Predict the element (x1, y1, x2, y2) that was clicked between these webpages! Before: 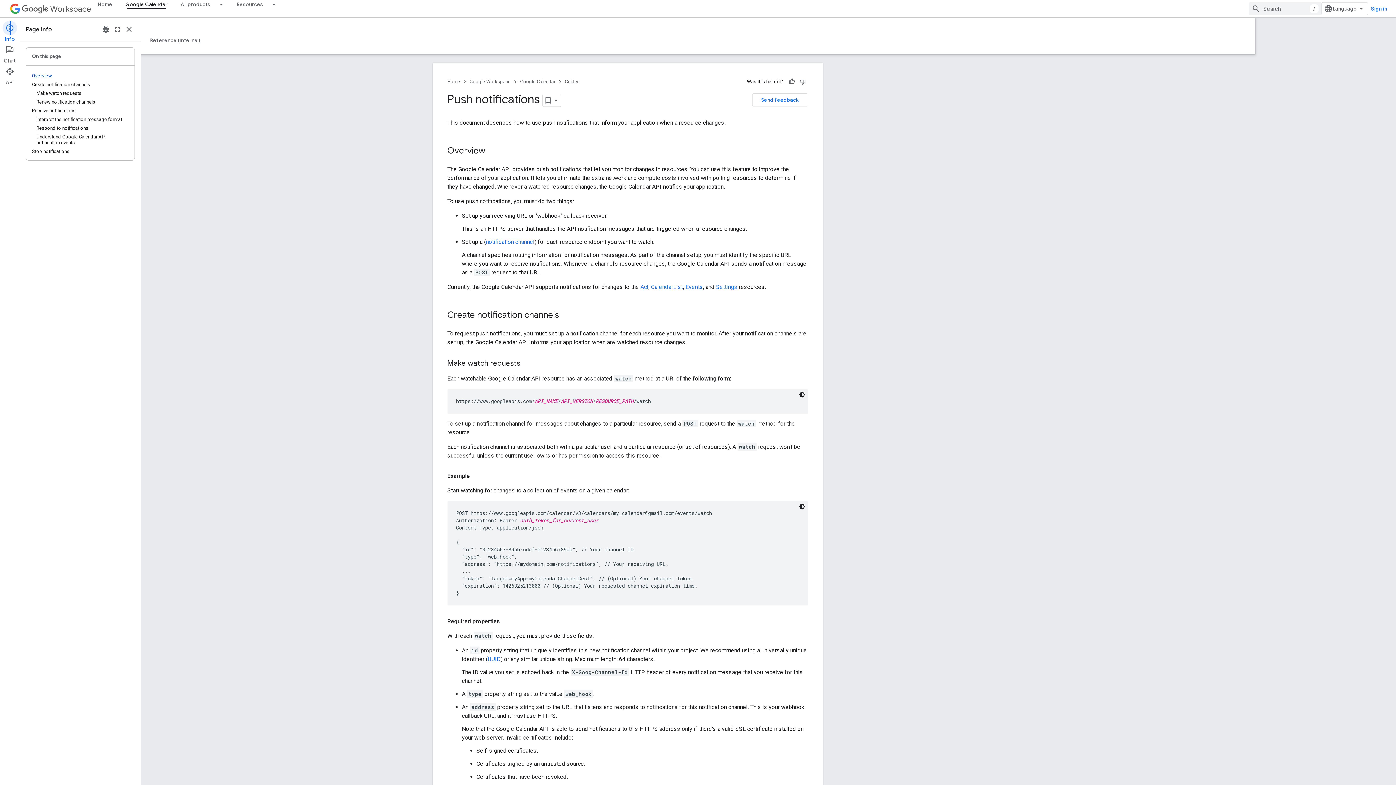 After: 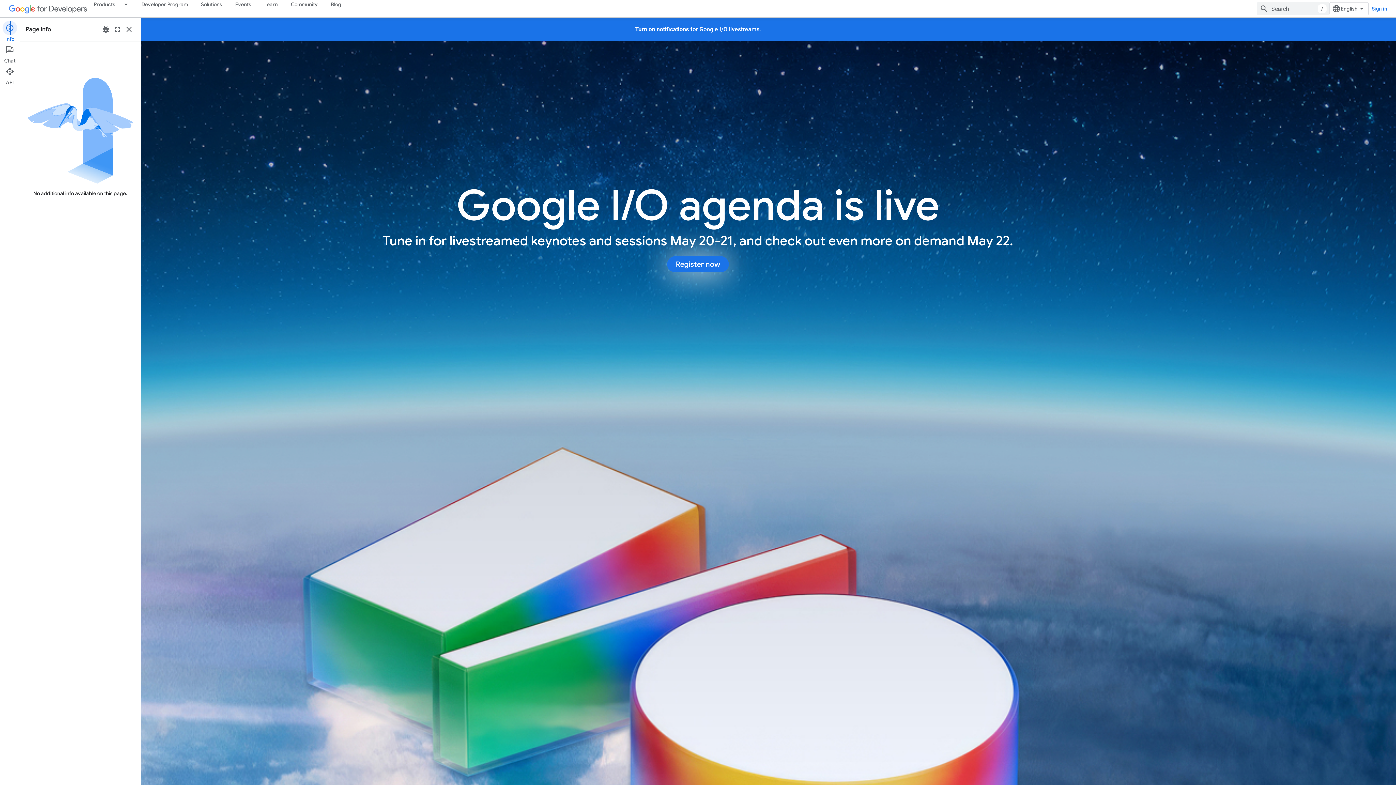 Action: bbox: (508, 77, 520, 86) label: Home